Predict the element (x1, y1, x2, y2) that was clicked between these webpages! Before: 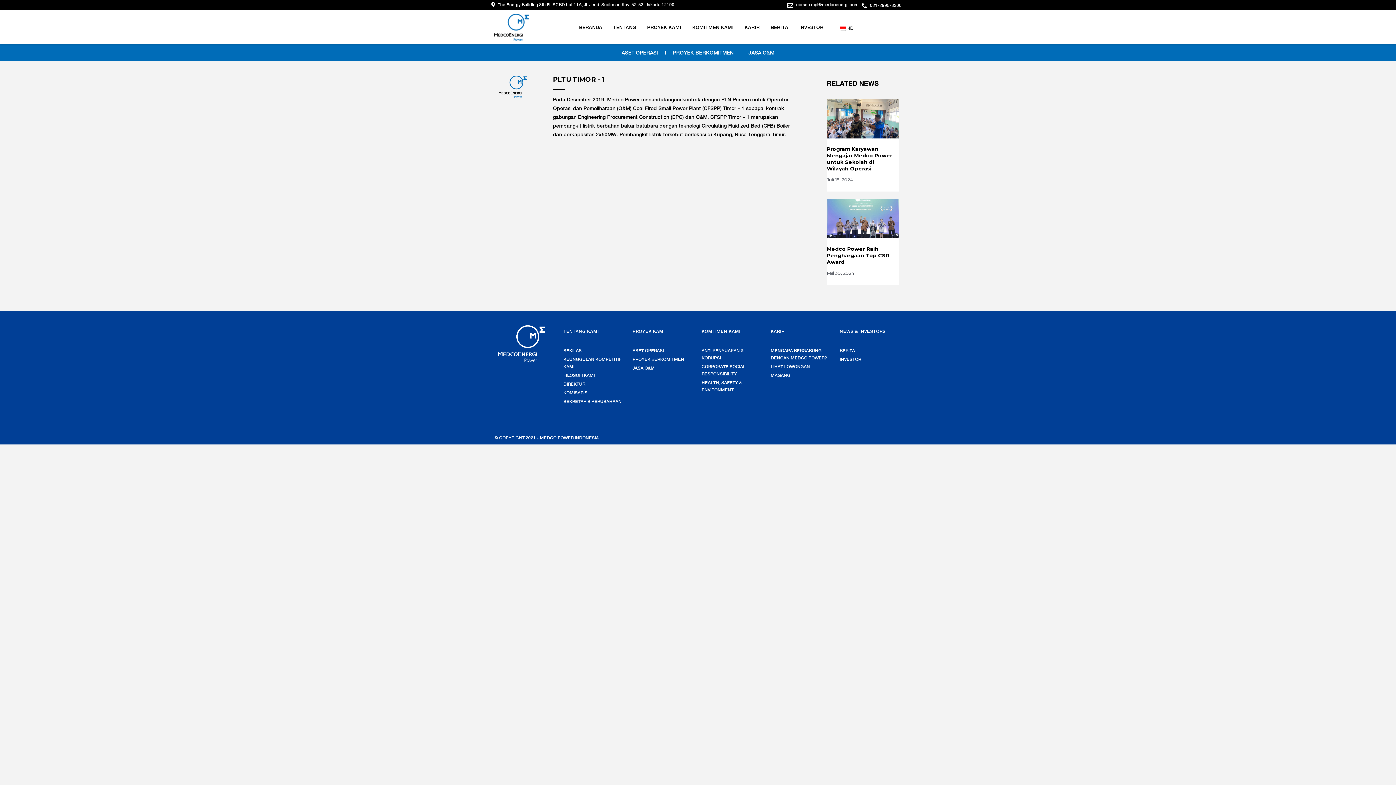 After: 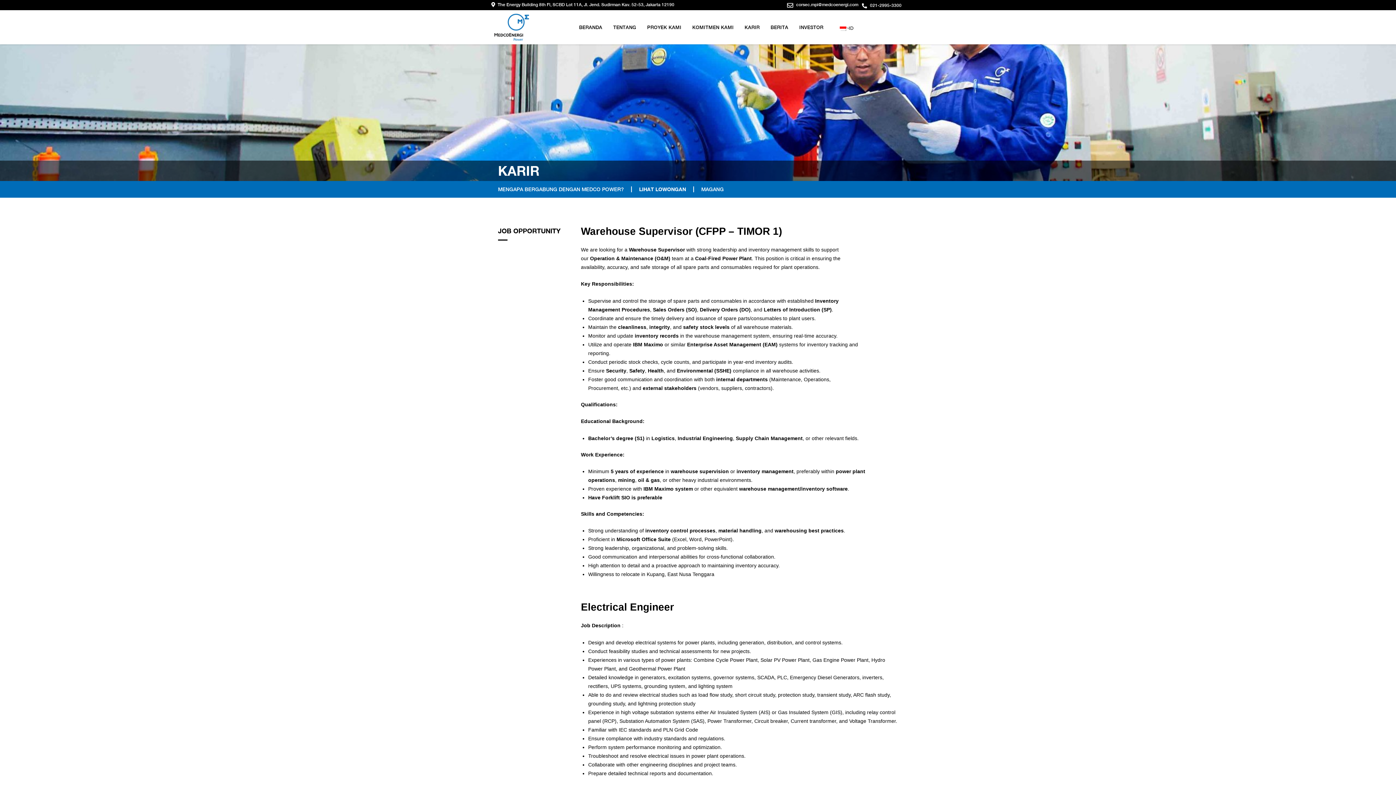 Action: bbox: (770, 362, 832, 371) label: LIHAT LOWONGAN